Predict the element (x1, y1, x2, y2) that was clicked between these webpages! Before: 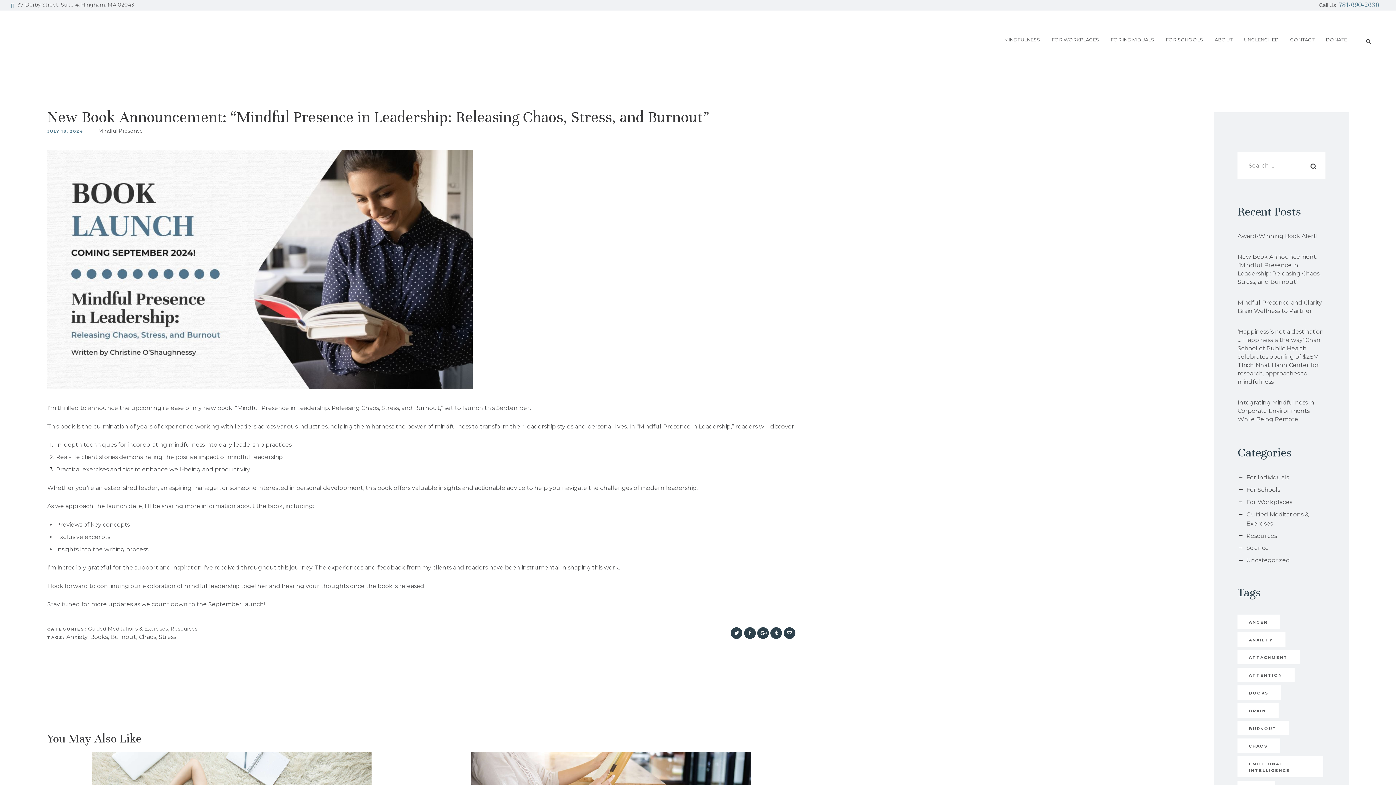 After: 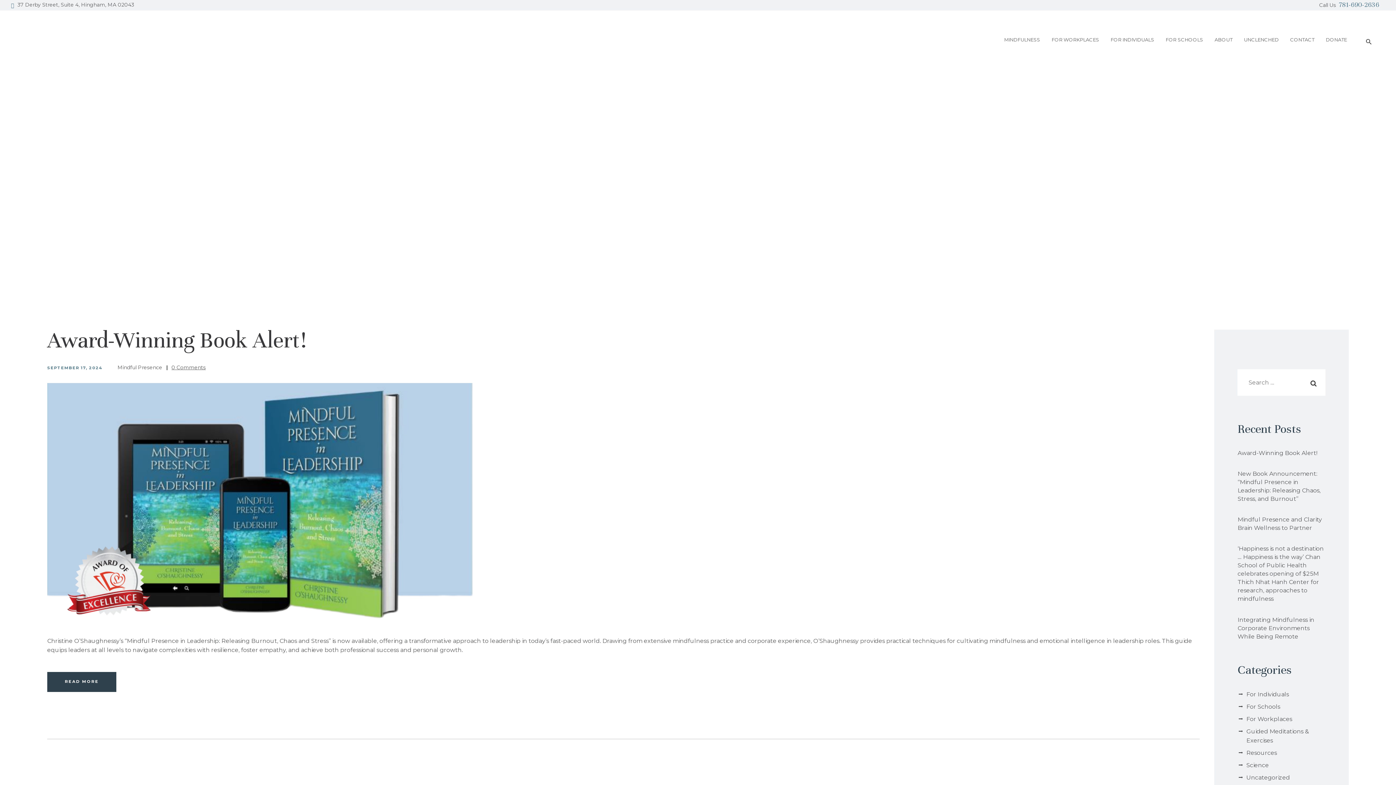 Action: label: Anxiety bbox: (66, 633, 87, 640)